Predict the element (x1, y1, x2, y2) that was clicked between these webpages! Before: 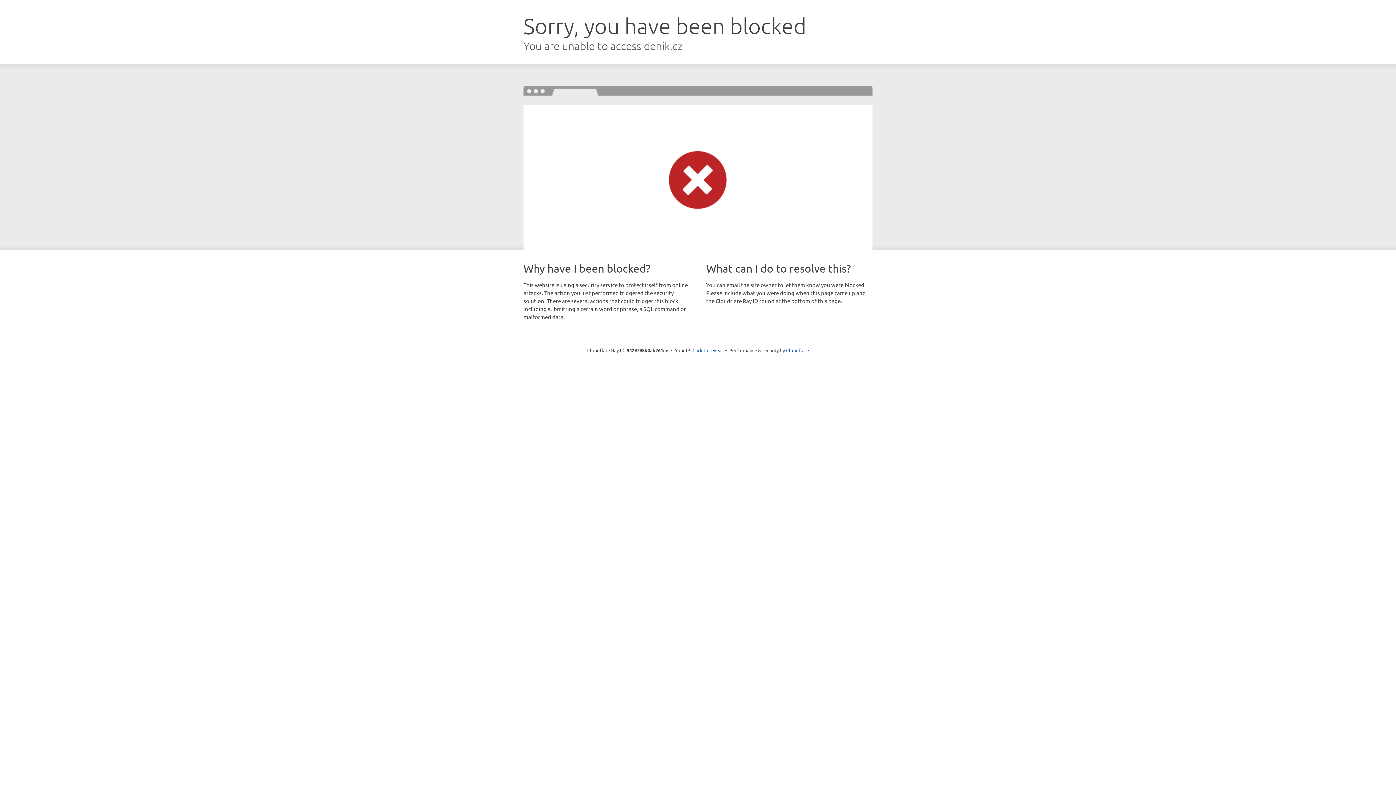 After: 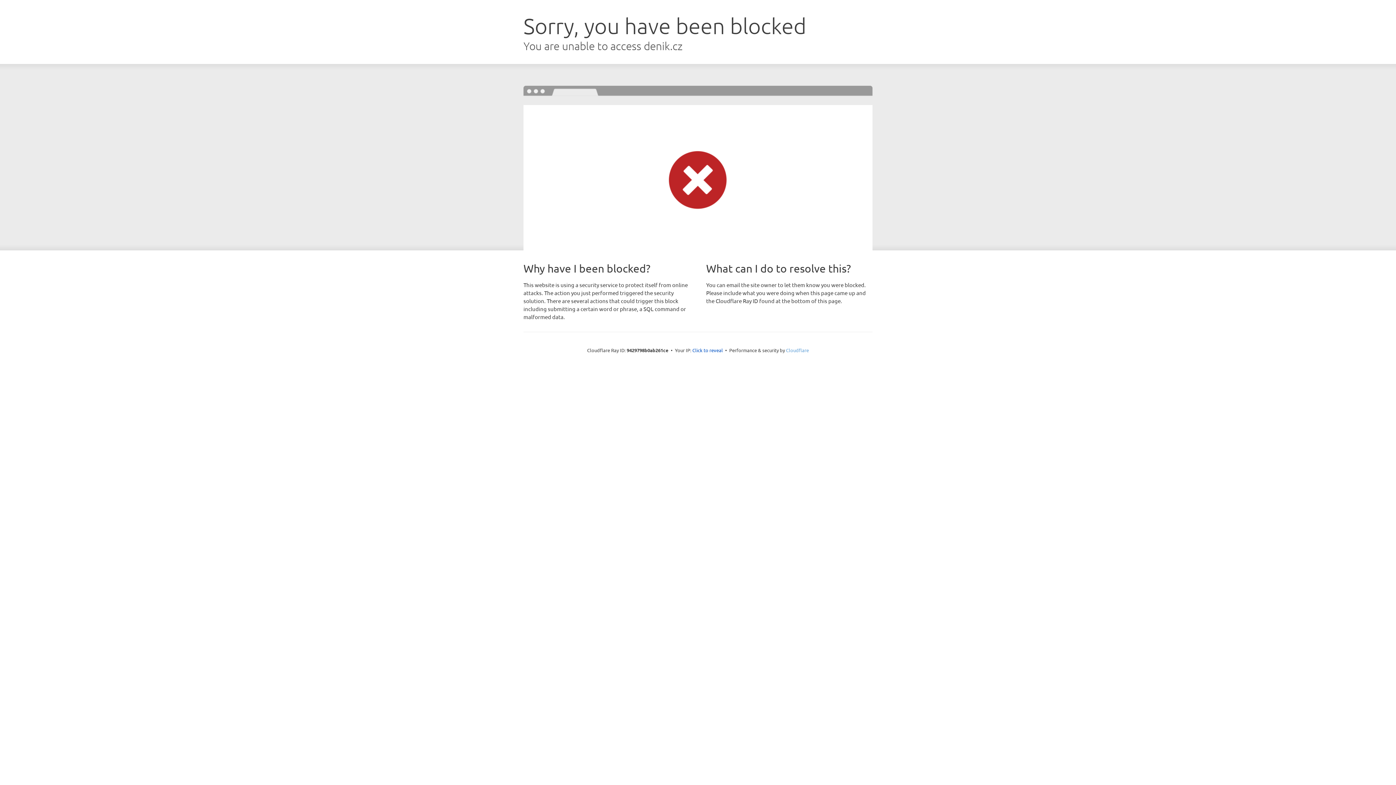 Action: label: Cloudflare bbox: (786, 347, 809, 353)